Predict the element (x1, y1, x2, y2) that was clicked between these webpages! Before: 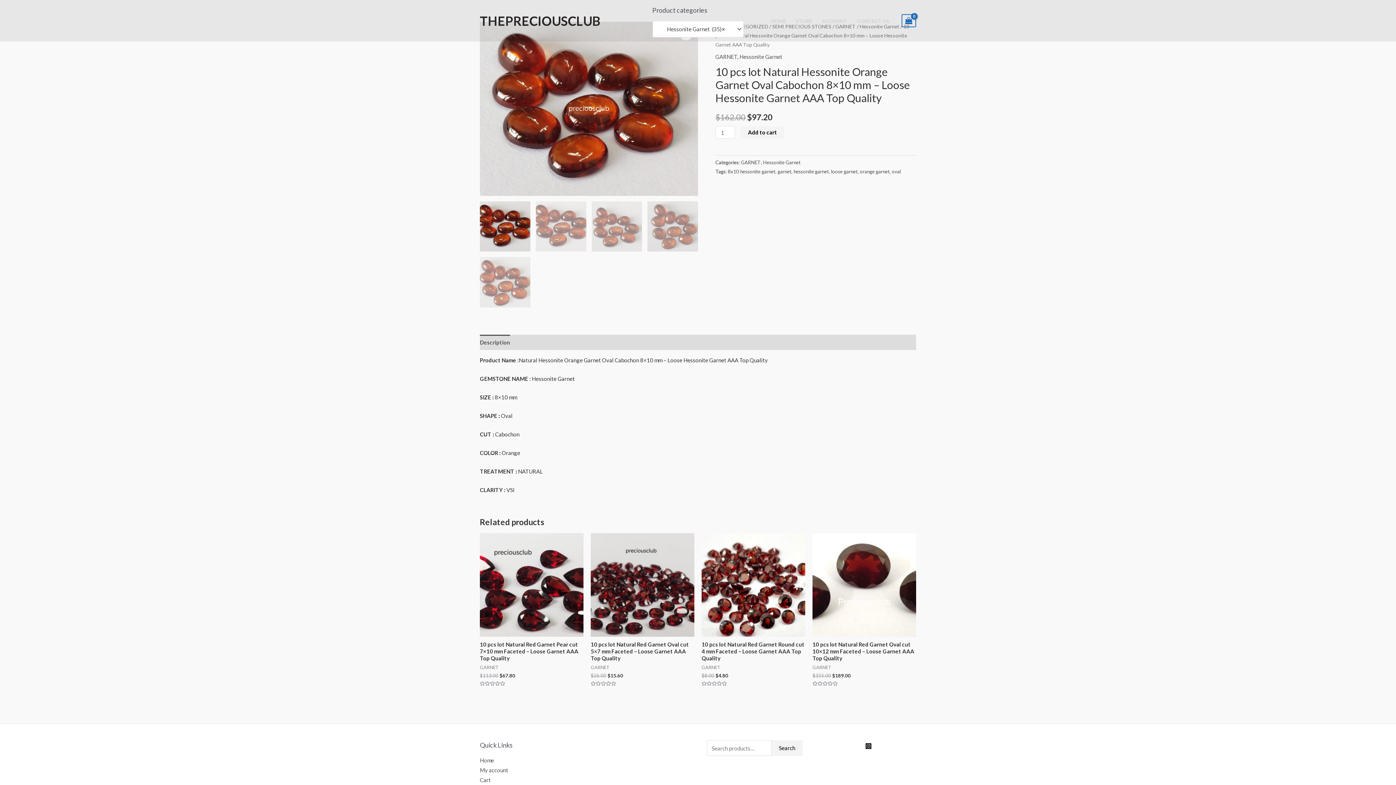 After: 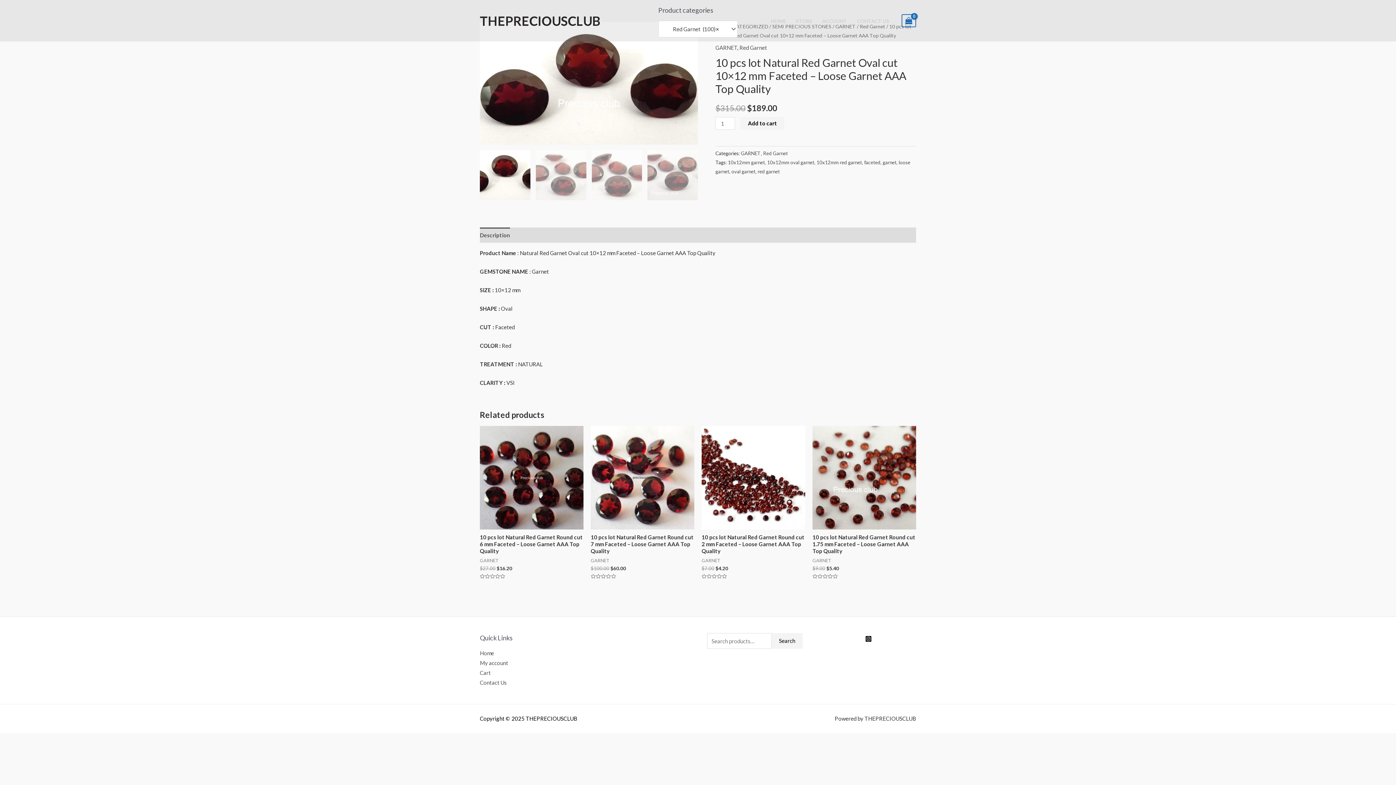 Action: label: 10 pcs lot Natural Red Garnet Oval cut 10×12 mm Faceted – Loose Garnet AAA Top Quality bbox: (812, 641, 916, 662)